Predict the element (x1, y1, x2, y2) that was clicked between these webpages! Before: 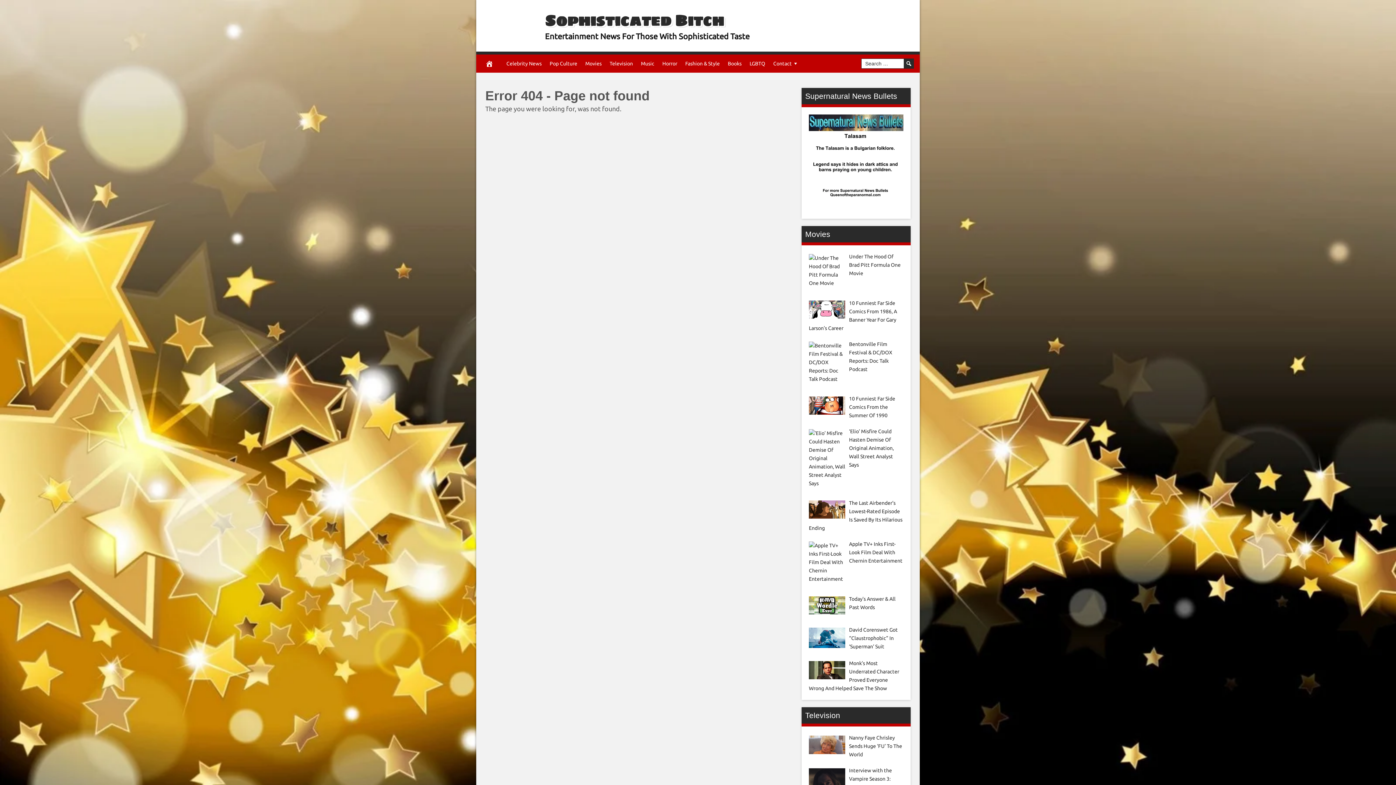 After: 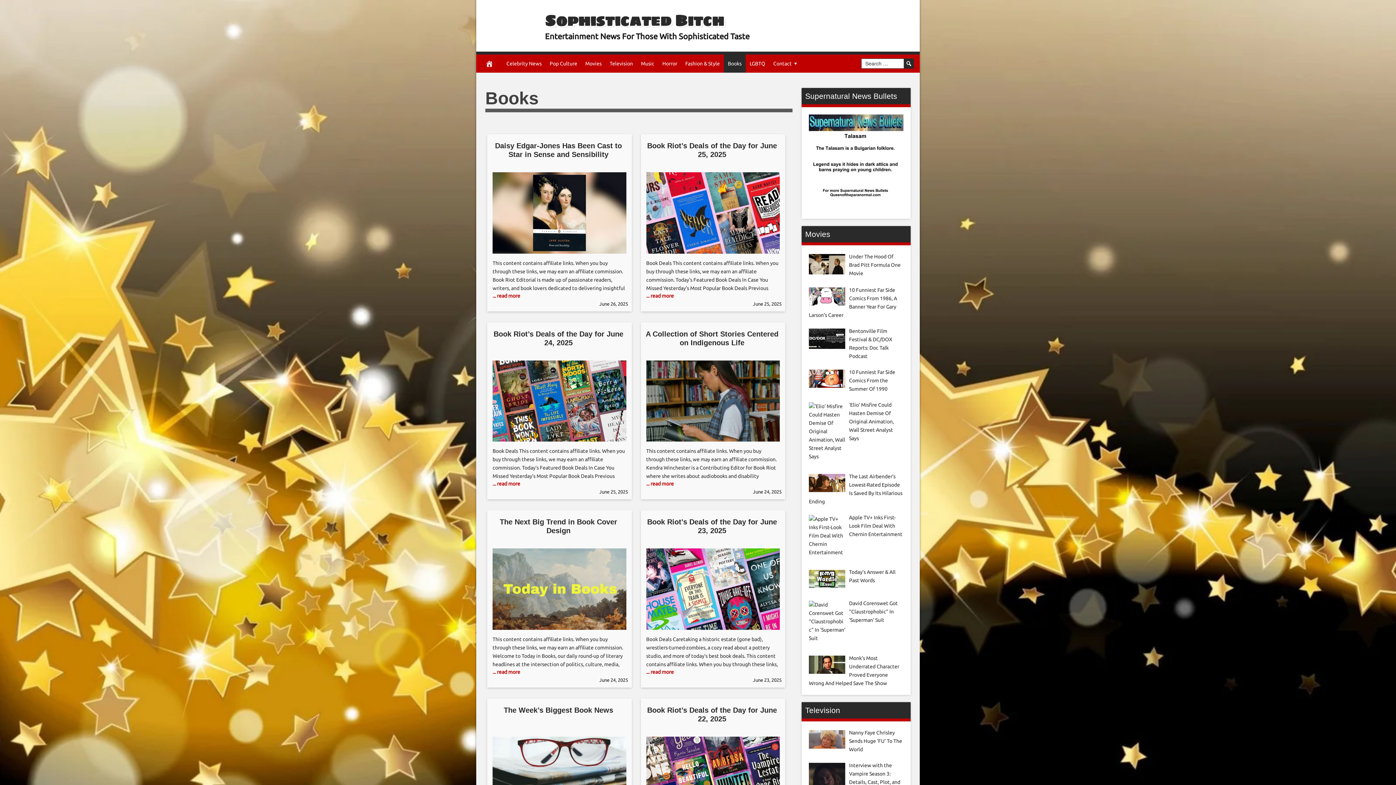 Action: bbox: (724, 54, 745, 72) label: Books